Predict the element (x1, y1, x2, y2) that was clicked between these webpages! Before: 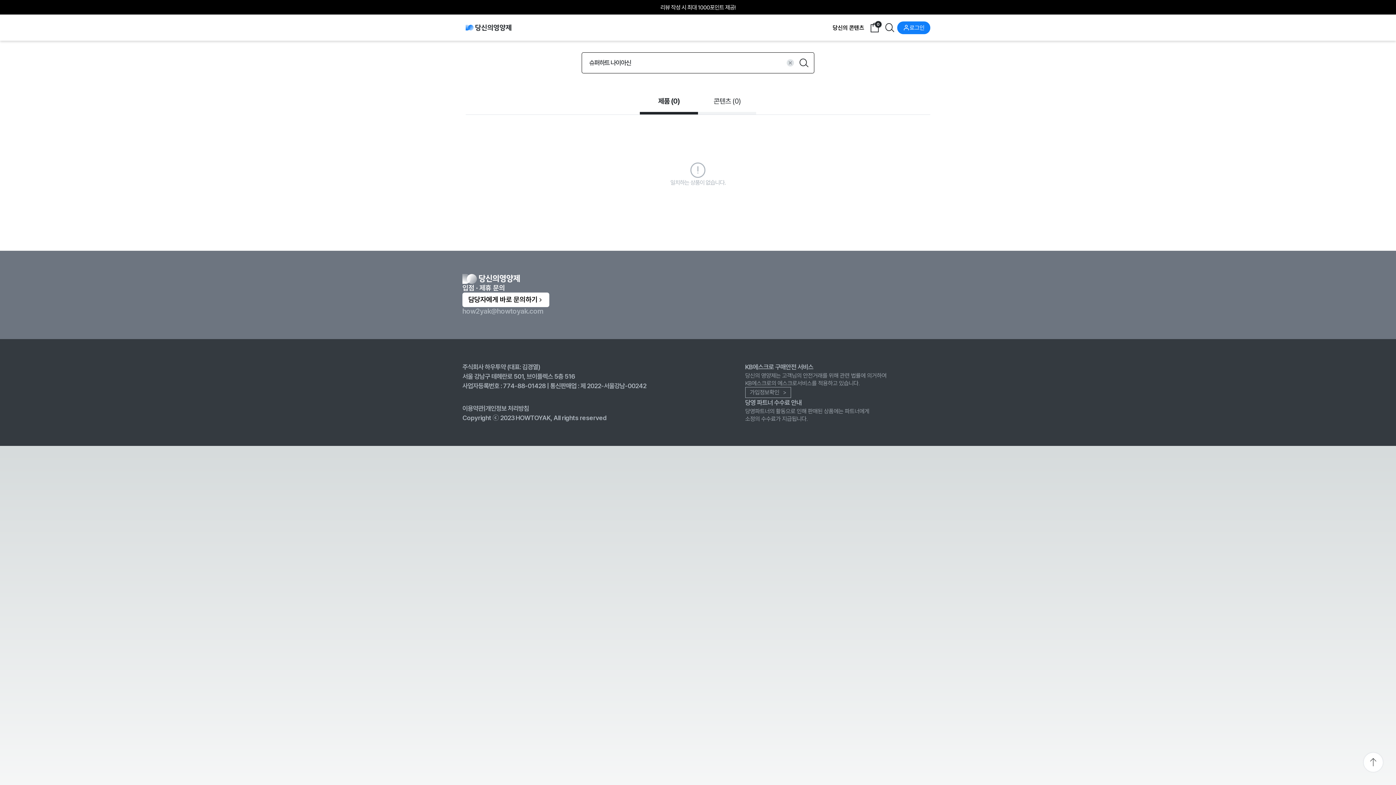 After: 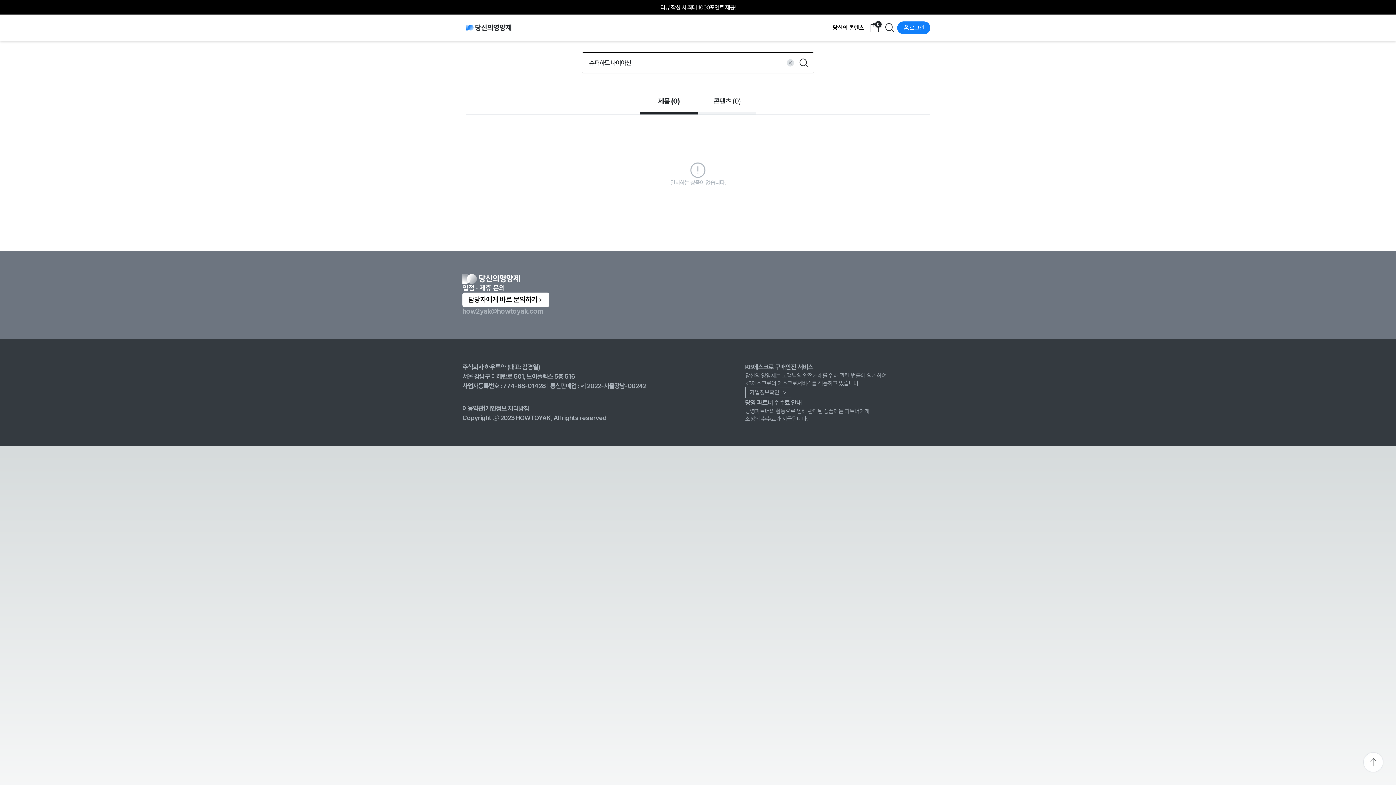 Action: label: 가입정보확인
> bbox: (745, 387, 791, 398)